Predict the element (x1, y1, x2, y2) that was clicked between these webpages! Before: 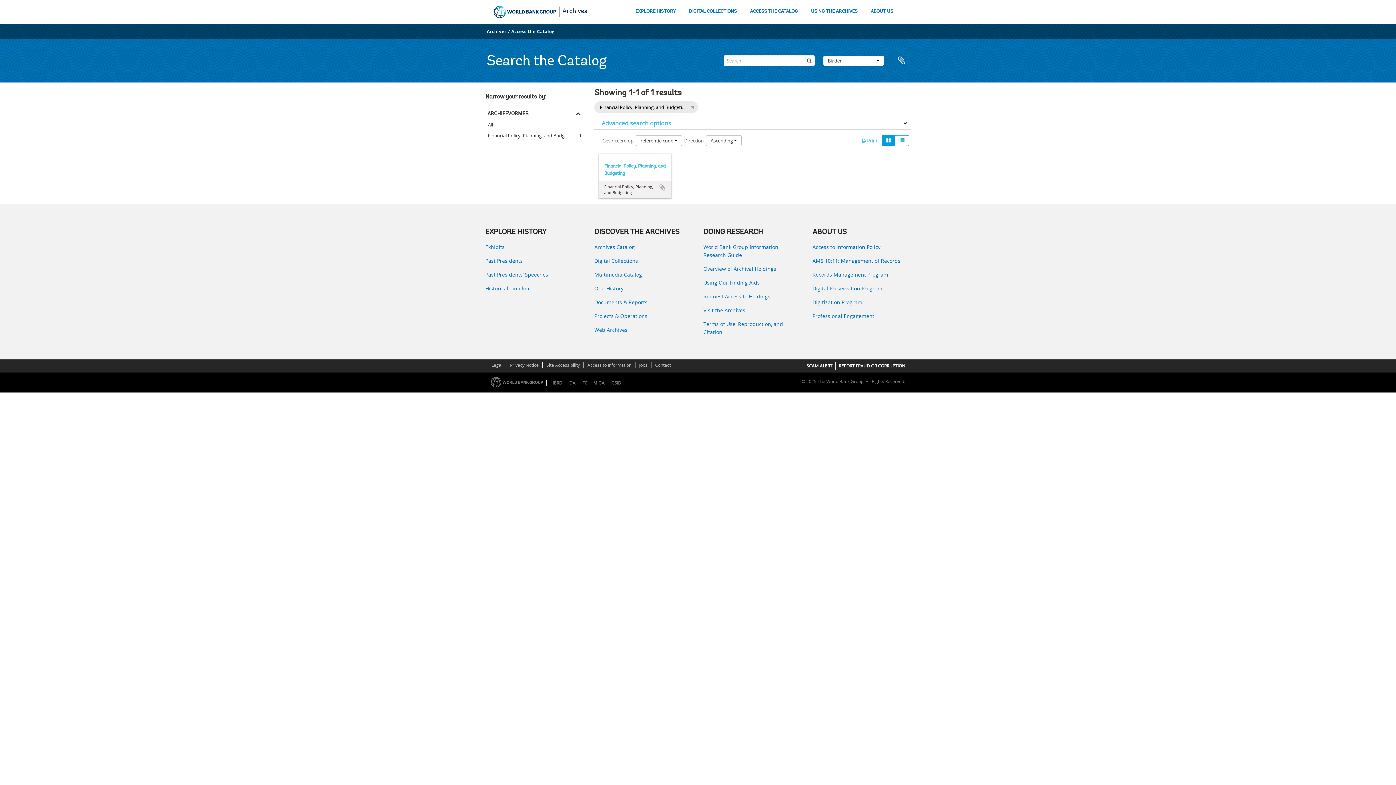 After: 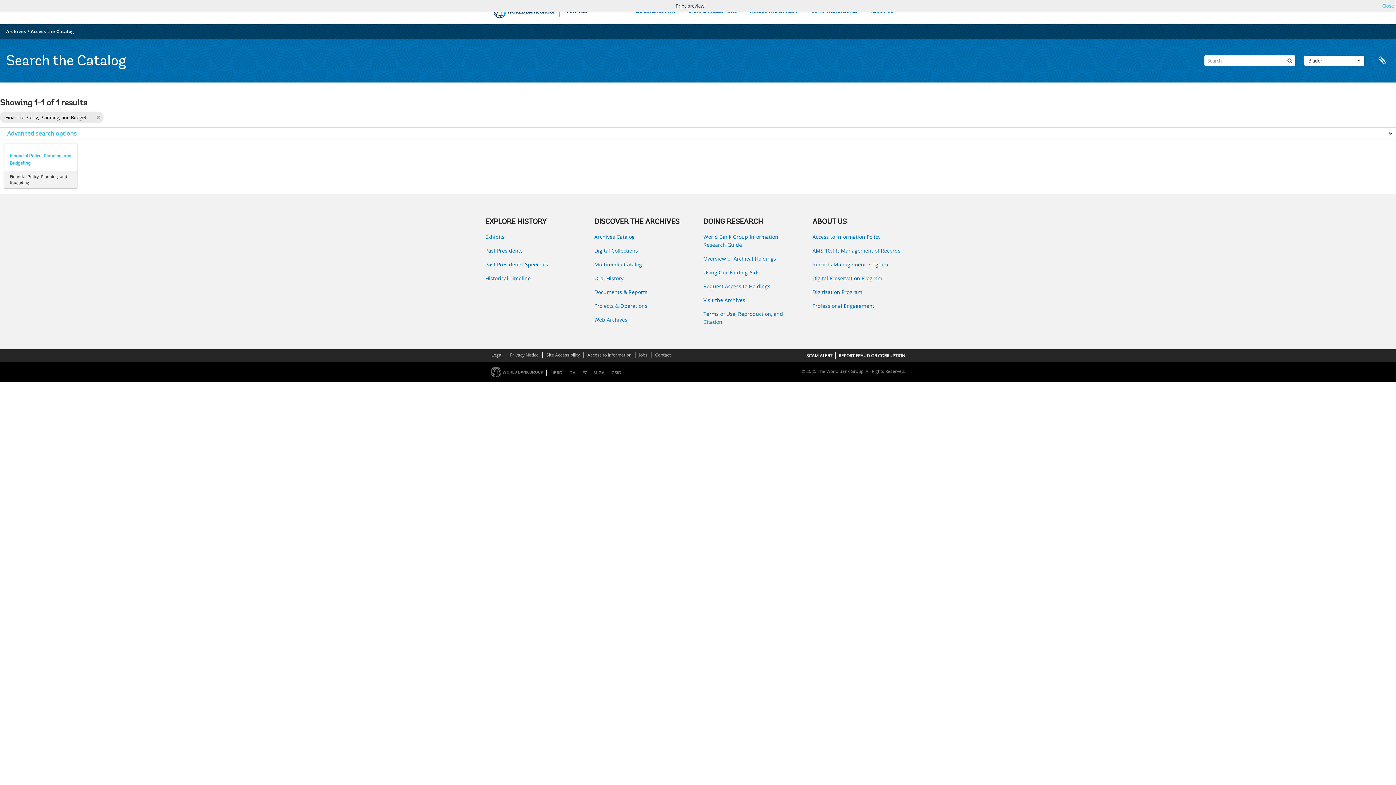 Action: bbox: (861, 137, 877, 144) label:  Print